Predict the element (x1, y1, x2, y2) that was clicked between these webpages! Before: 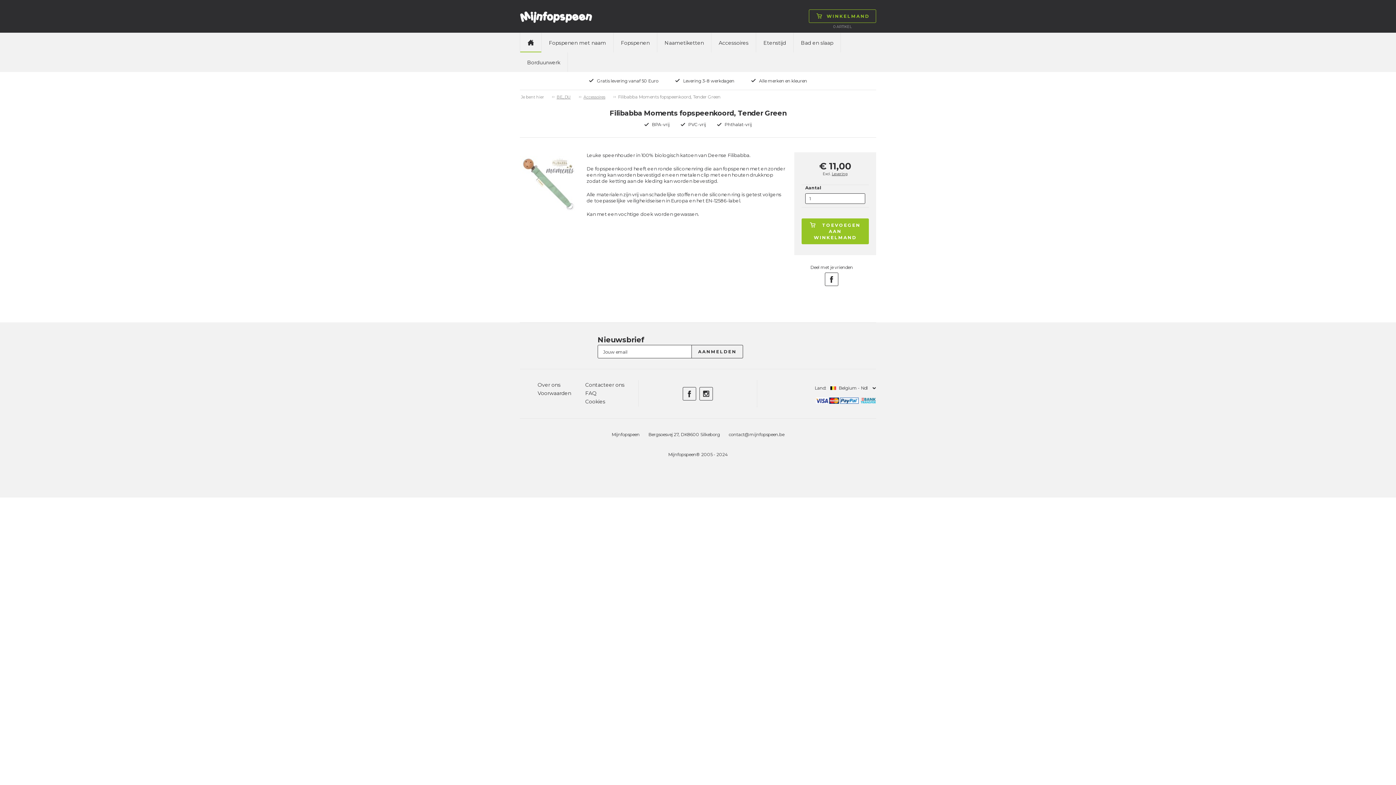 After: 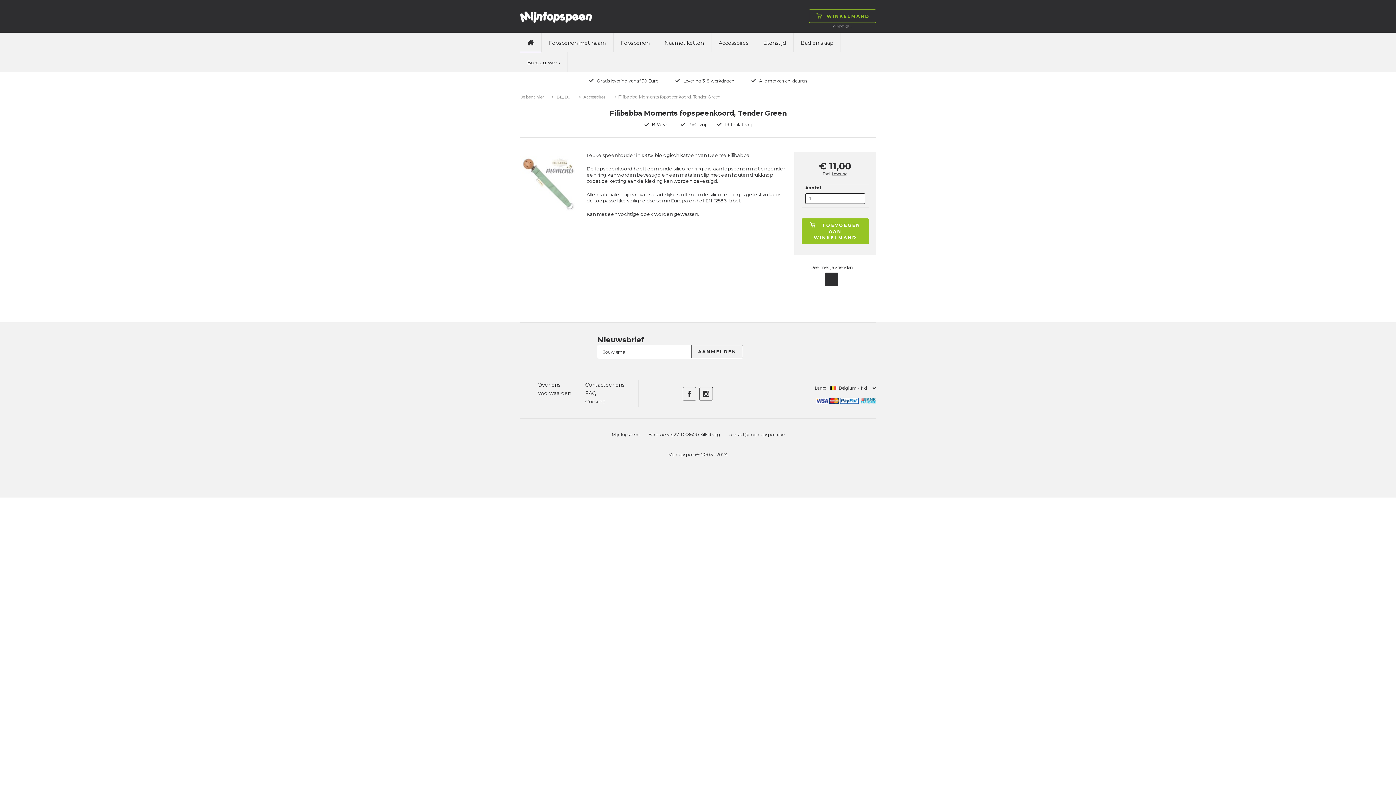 Action: bbox: (825, 272, 838, 286)